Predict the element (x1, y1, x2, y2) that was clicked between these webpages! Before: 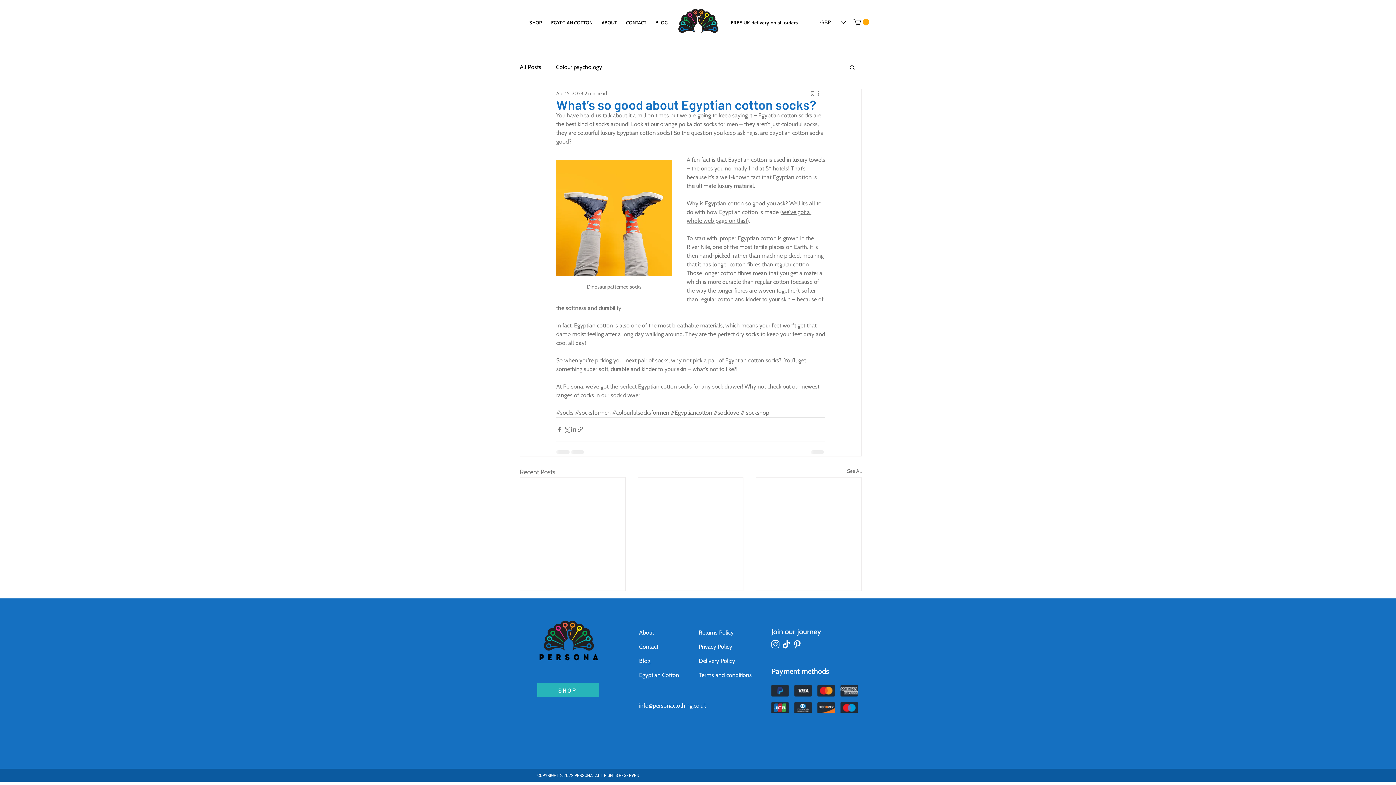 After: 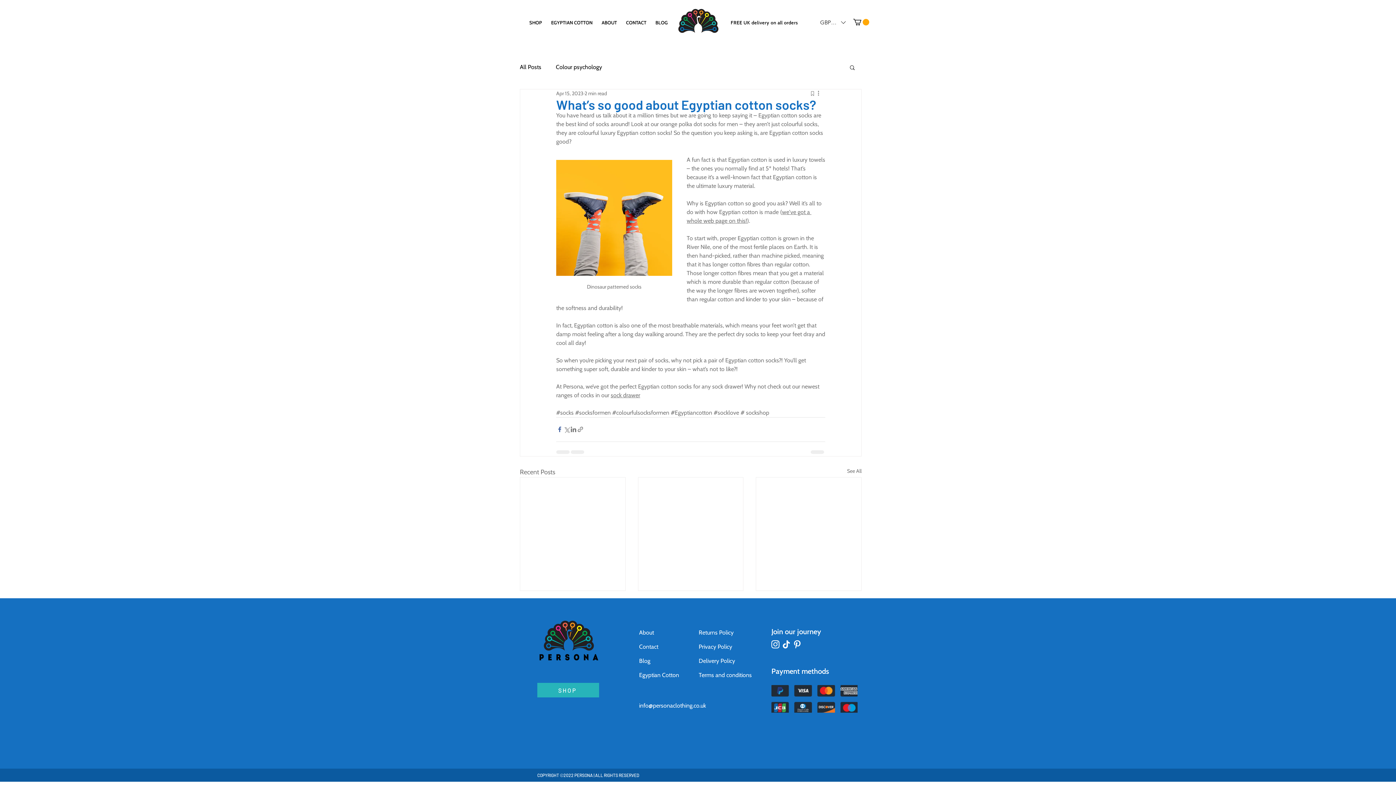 Action: label: Share via Facebook bbox: (556, 426, 563, 433)